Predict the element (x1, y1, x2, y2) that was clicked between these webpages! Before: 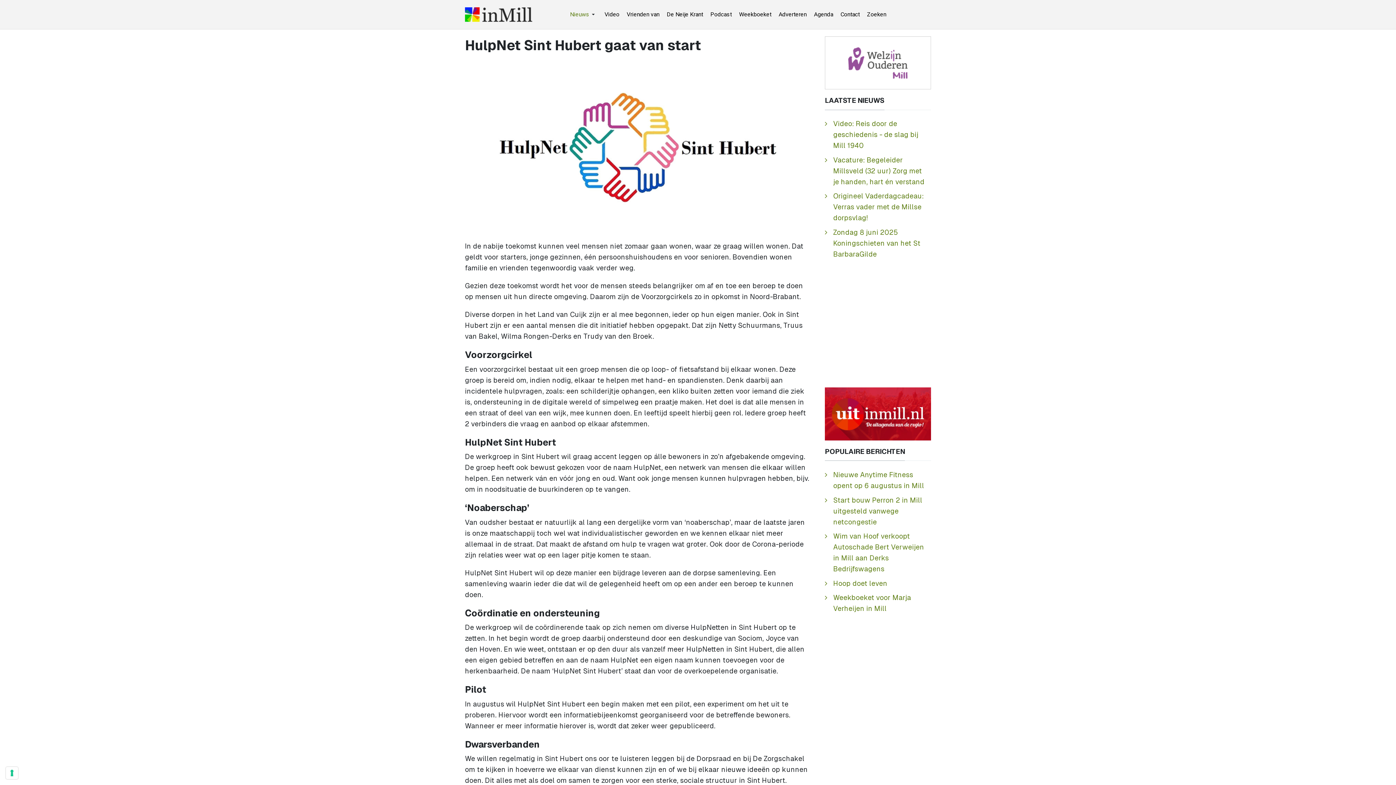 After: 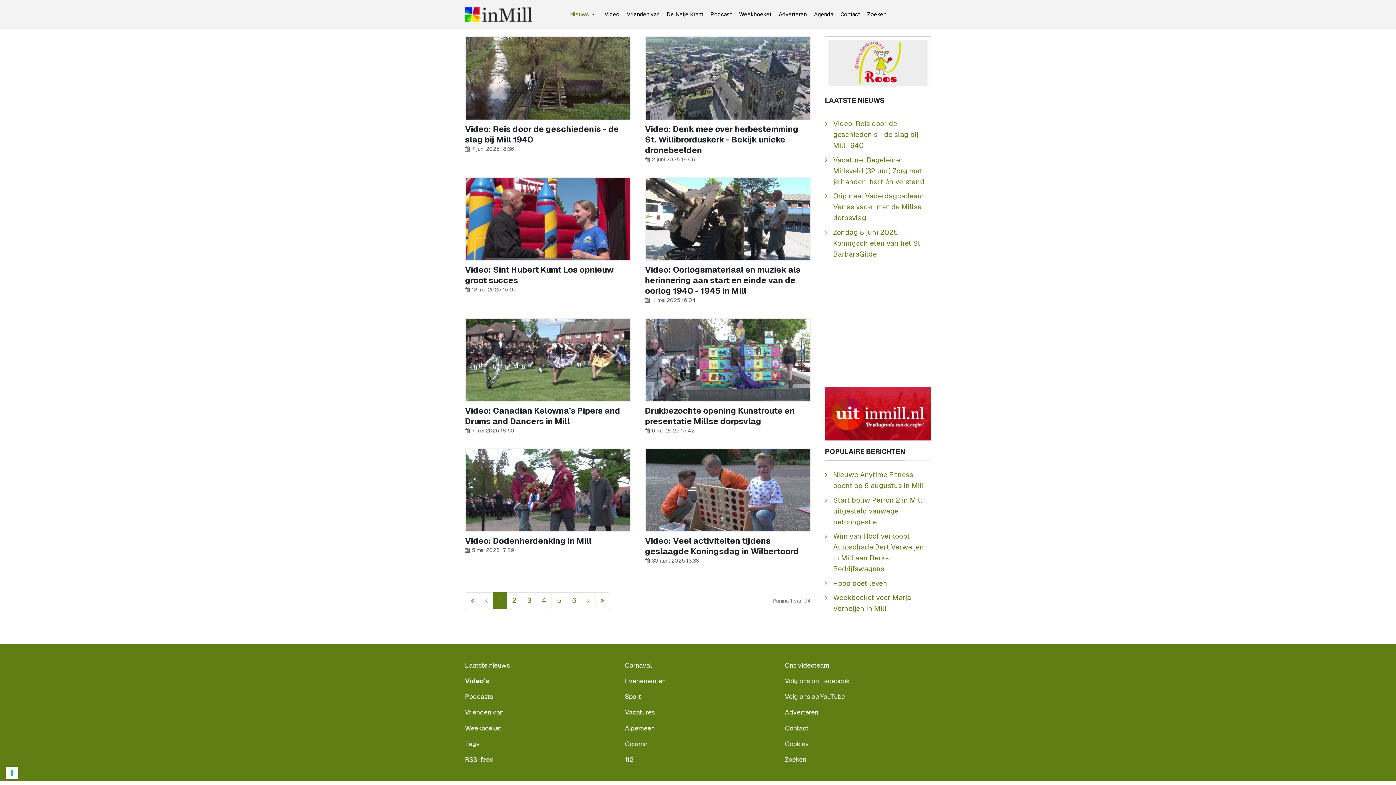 Action: label: Video bbox: (601, 0, 623, 29)